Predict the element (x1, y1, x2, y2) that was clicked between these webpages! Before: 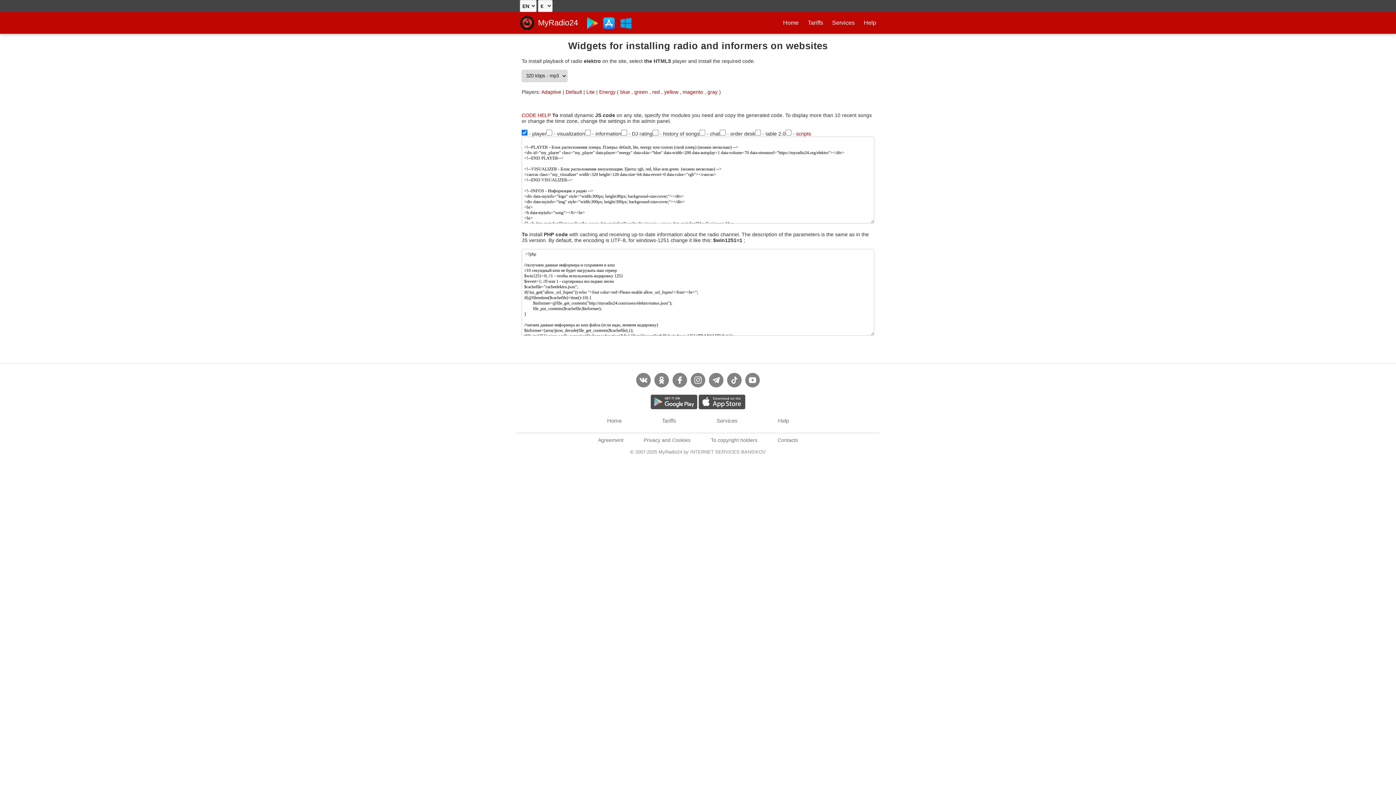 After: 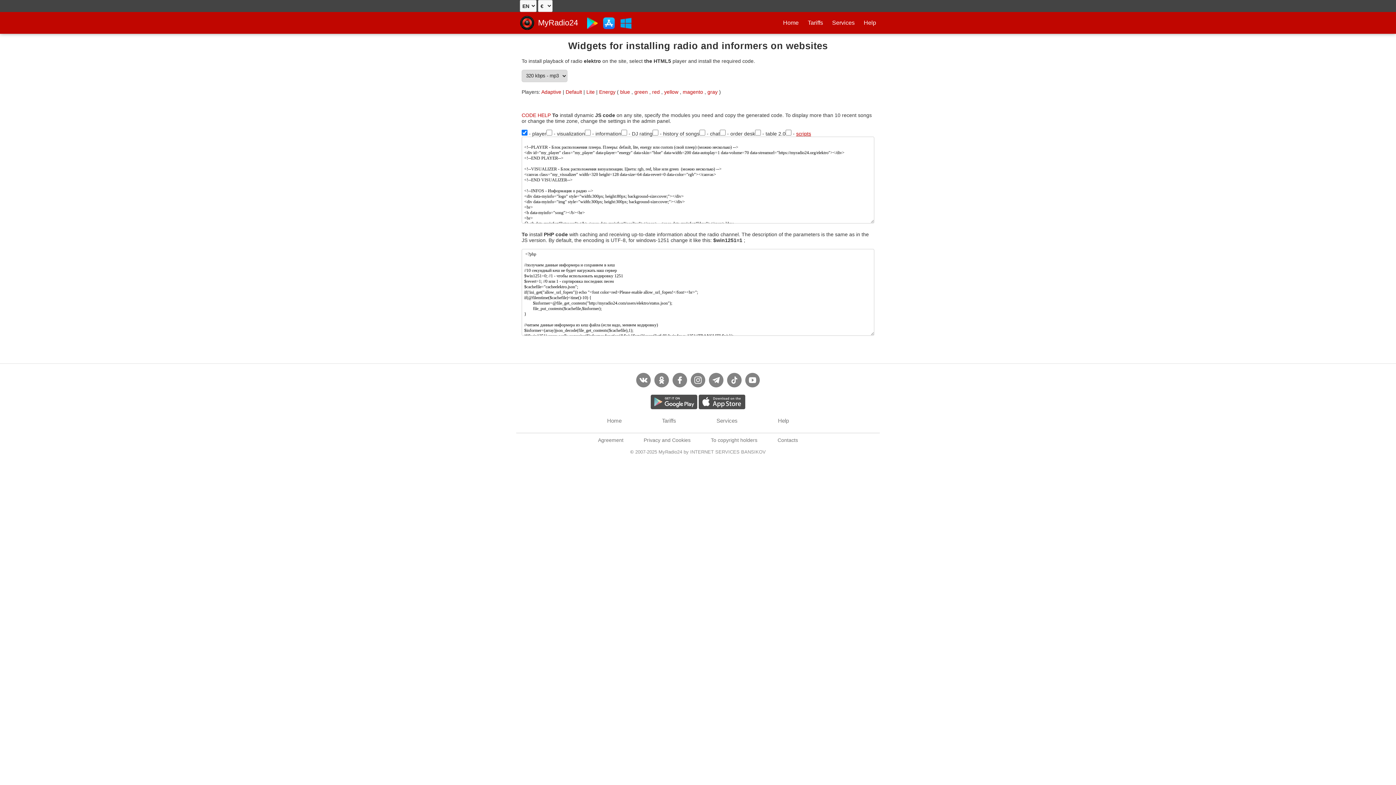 Action: bbox: (796, 130, 811, 136) label: scripts